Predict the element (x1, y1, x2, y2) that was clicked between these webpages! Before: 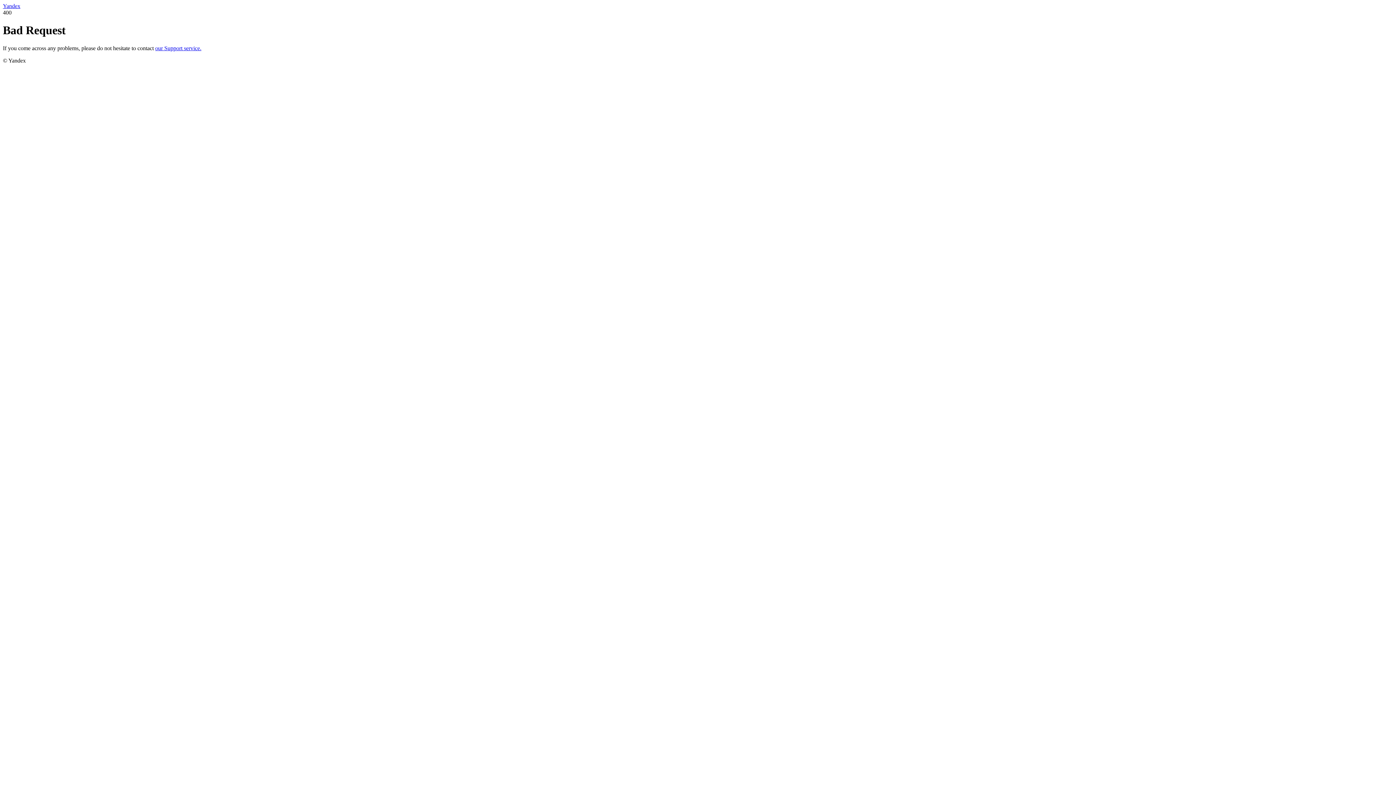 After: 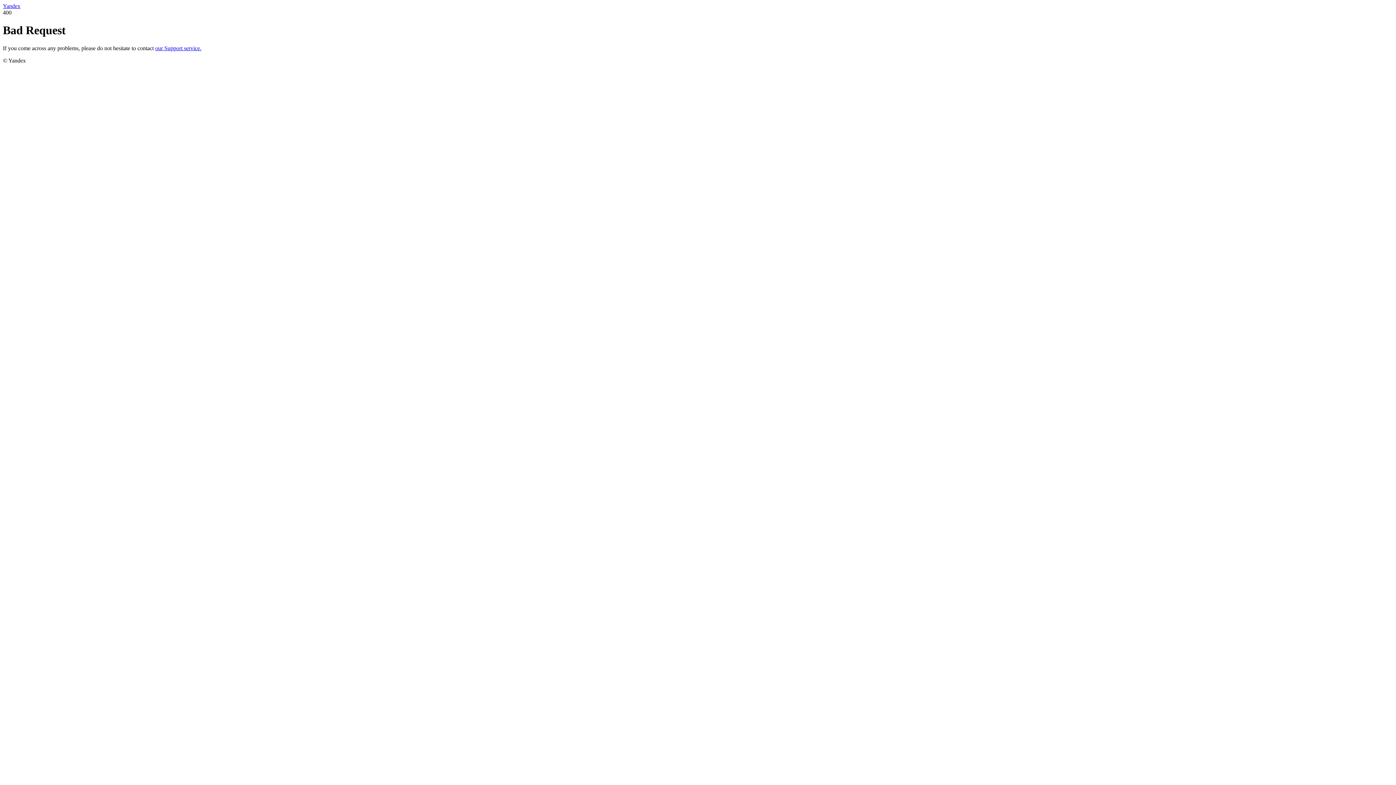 Action: label: our Support service. bbox: (155, 45, 201, 51)